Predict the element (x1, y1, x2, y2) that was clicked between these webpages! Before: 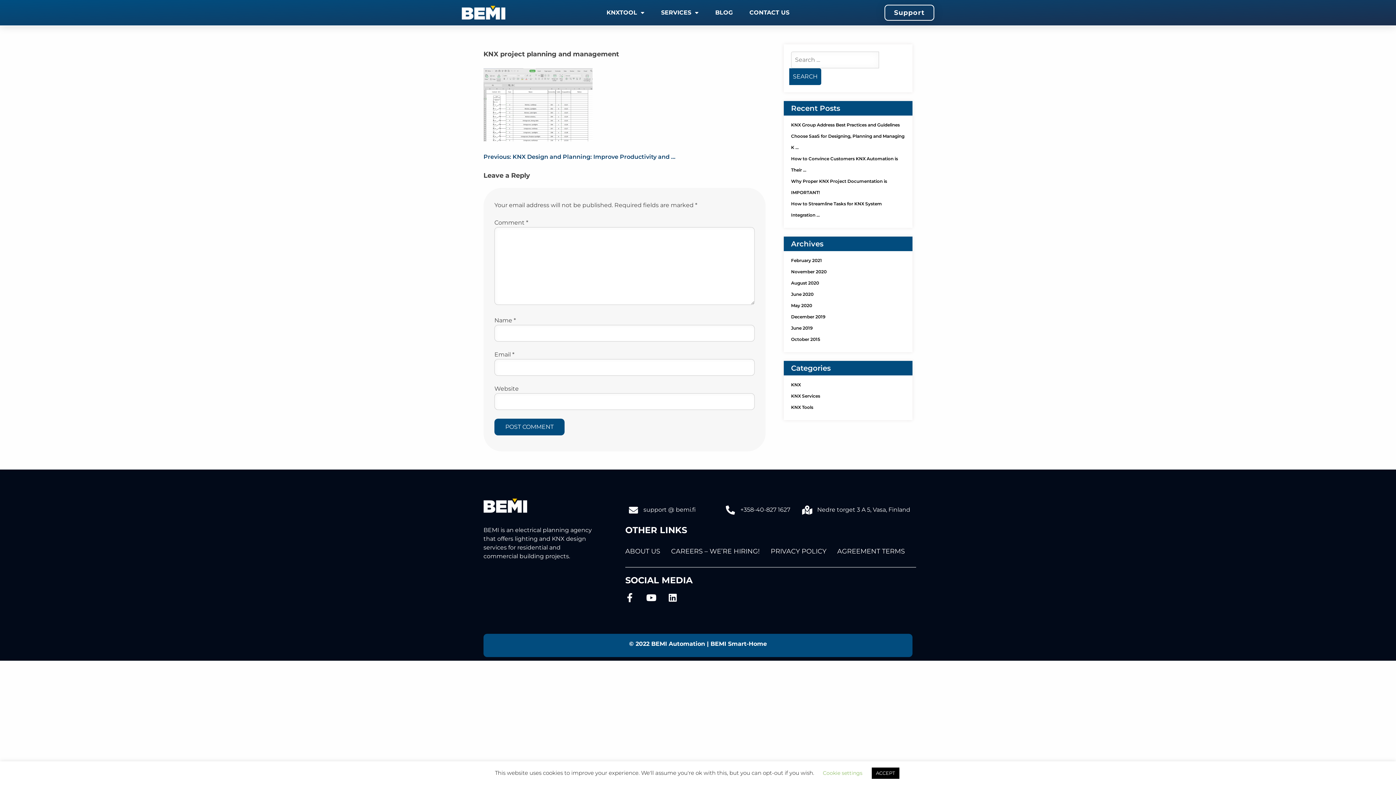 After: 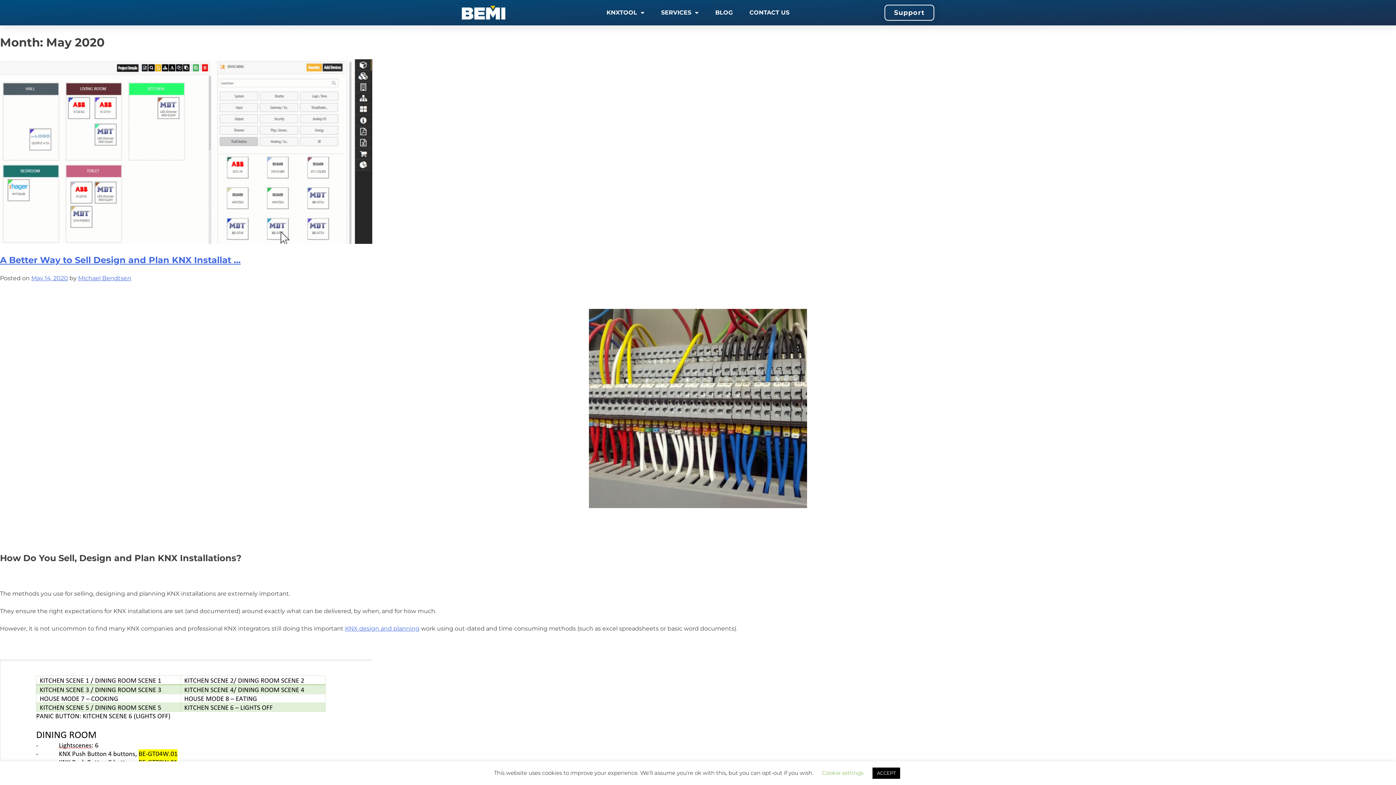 Action: label: May 2020 bbox: (791, 302, 812, 308)